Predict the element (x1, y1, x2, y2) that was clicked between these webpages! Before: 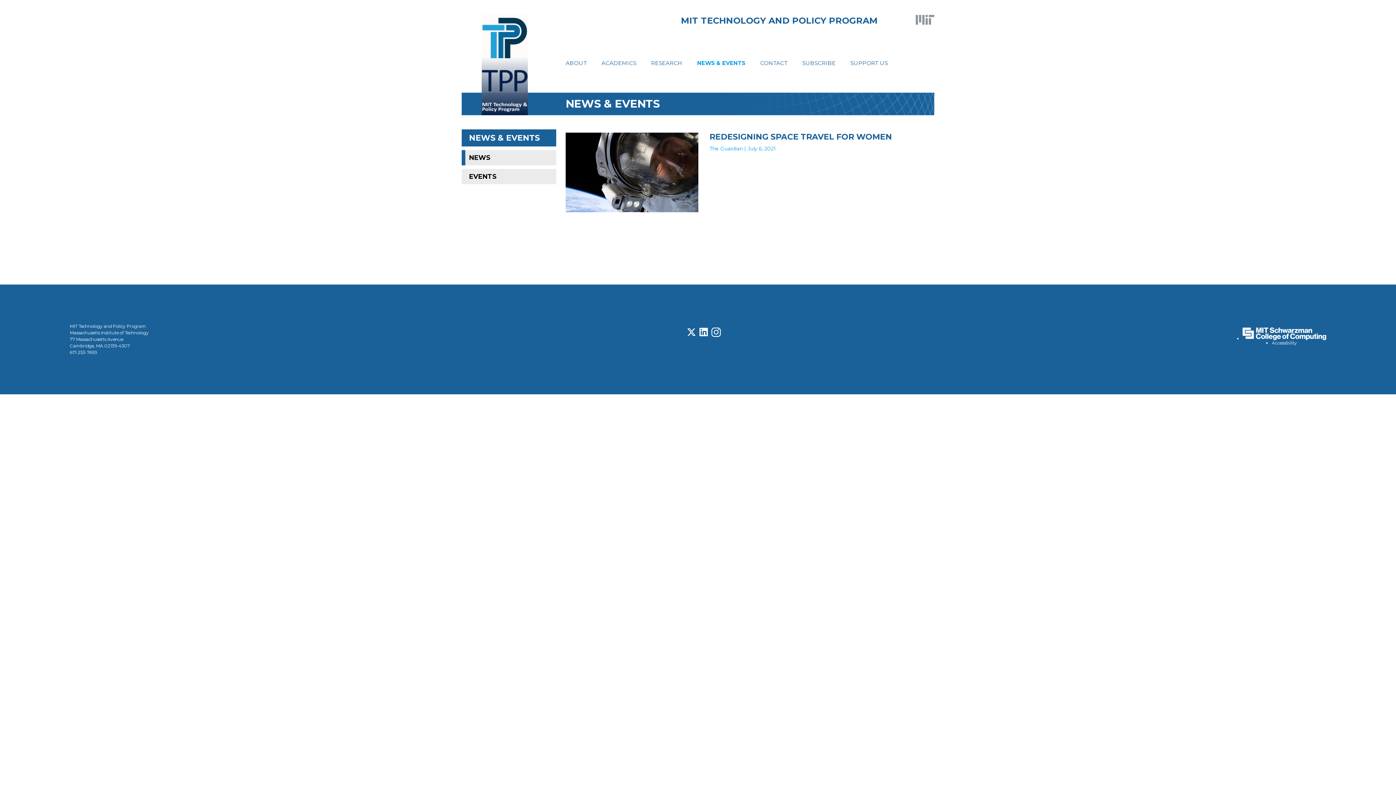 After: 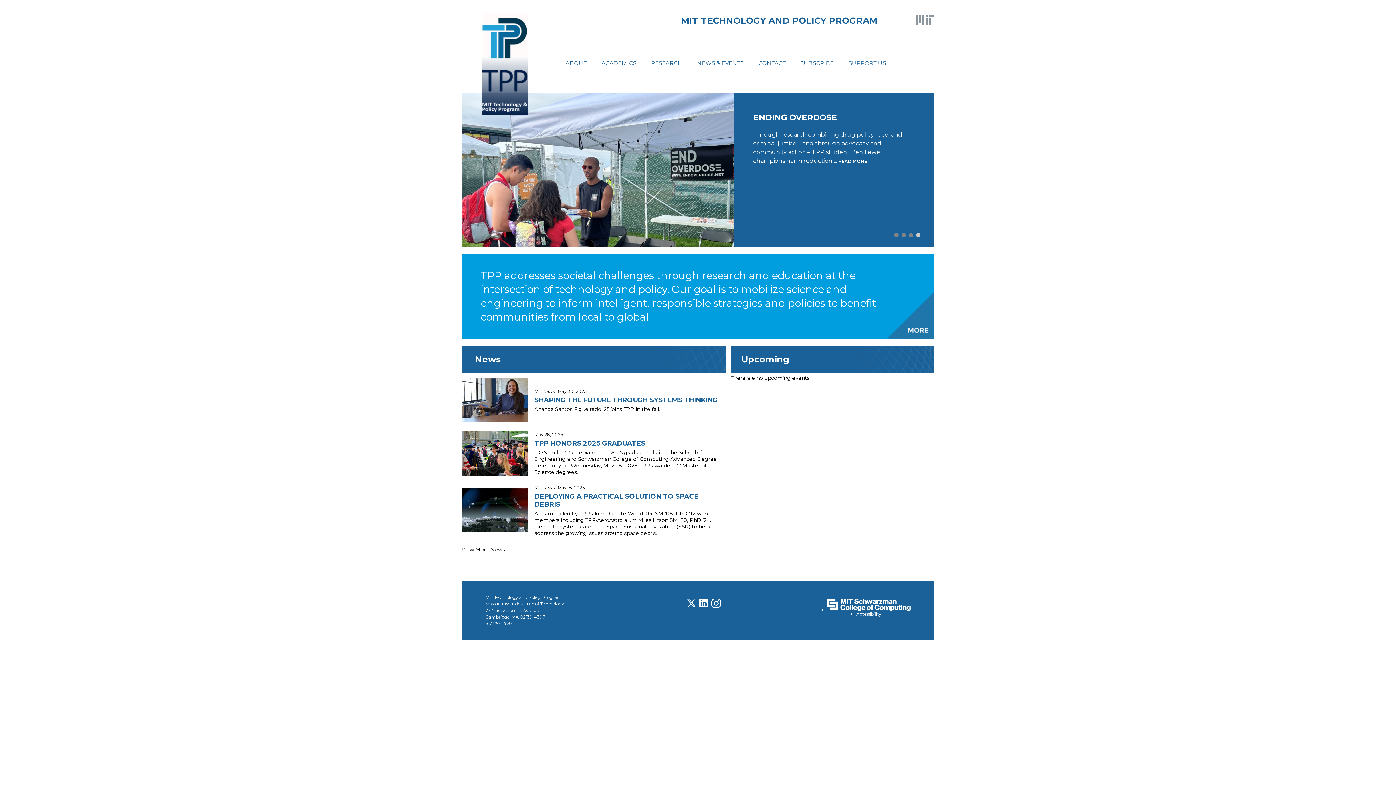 Action: label: MIT Technology and Policy Program bbox: (69, 323, 146, 329)